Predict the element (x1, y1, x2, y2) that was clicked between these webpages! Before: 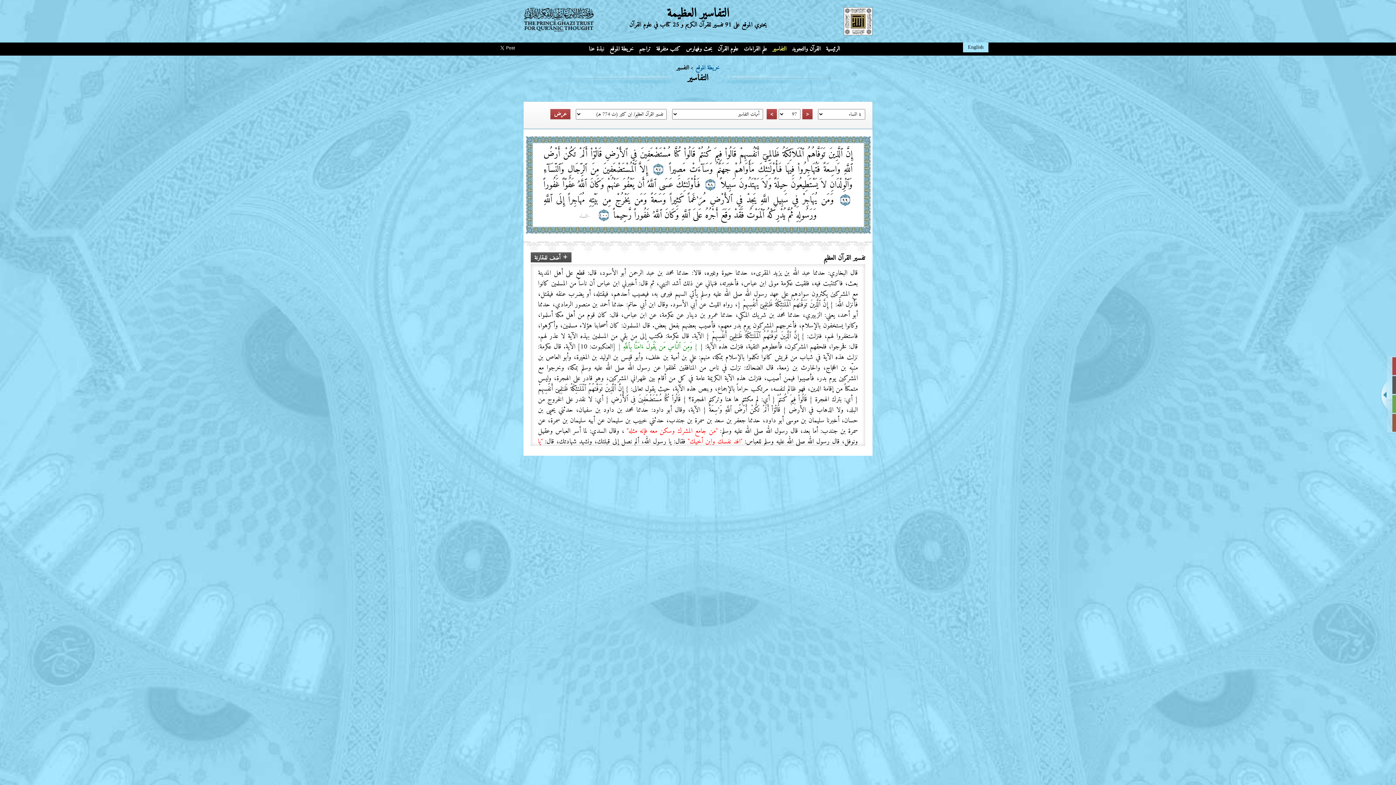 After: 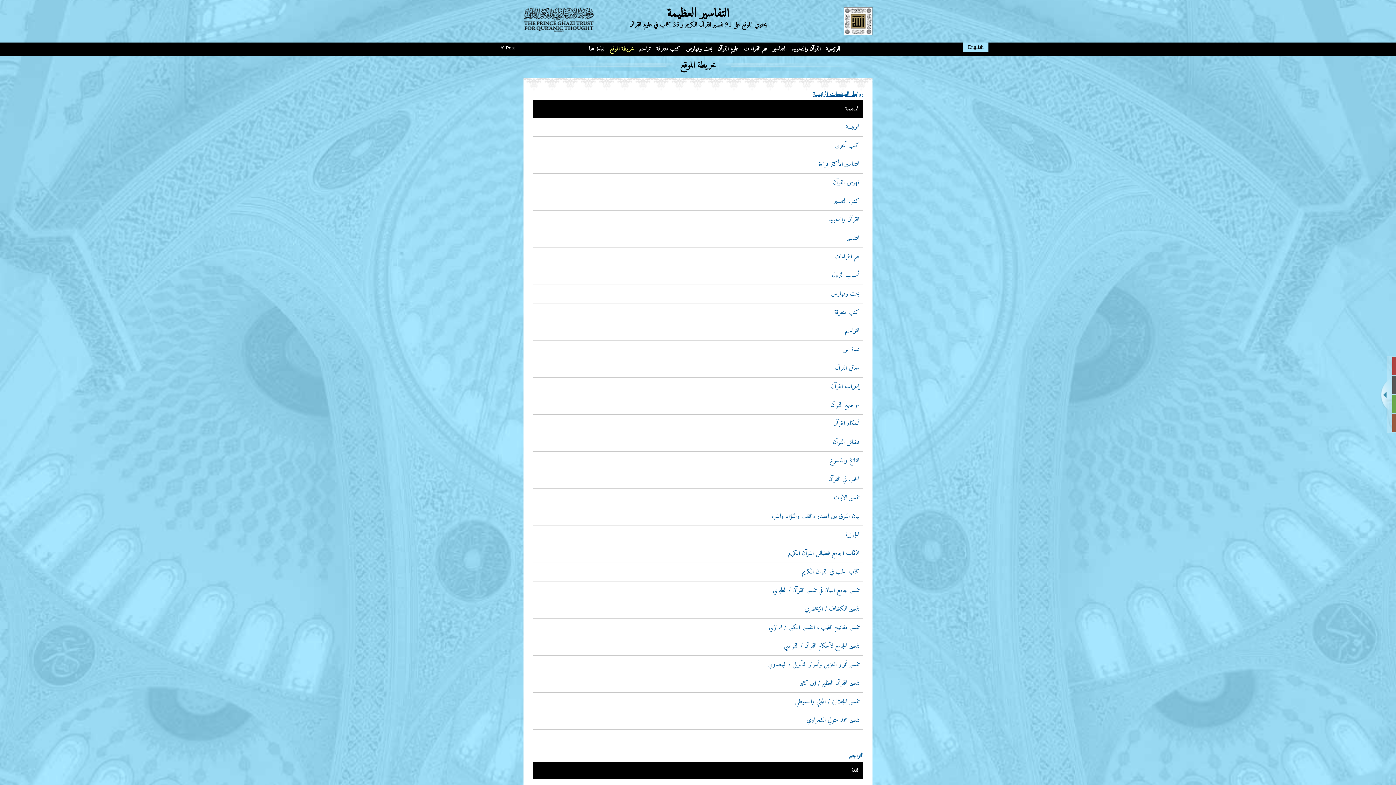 Action: label: خريطة الموقع bbox: (695, 62, 719, 73)